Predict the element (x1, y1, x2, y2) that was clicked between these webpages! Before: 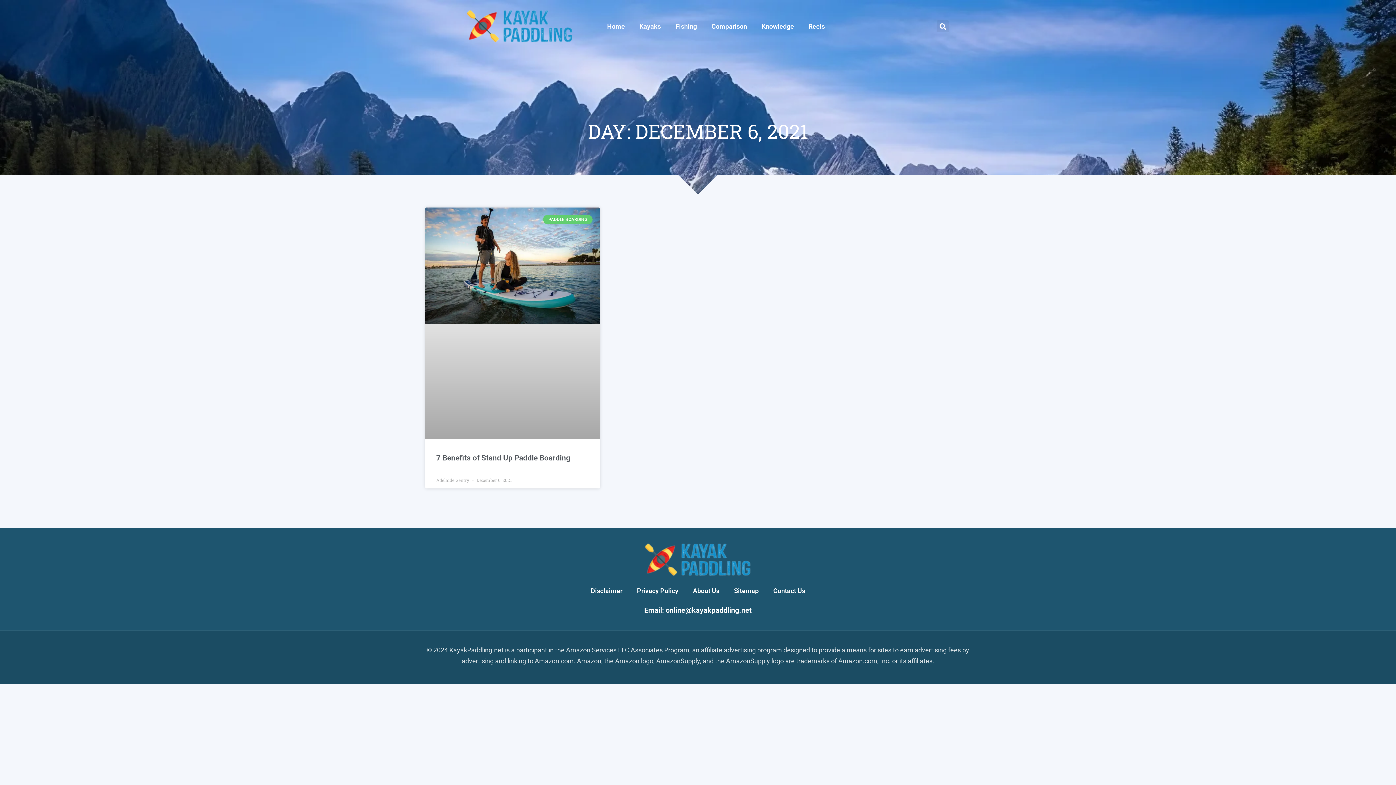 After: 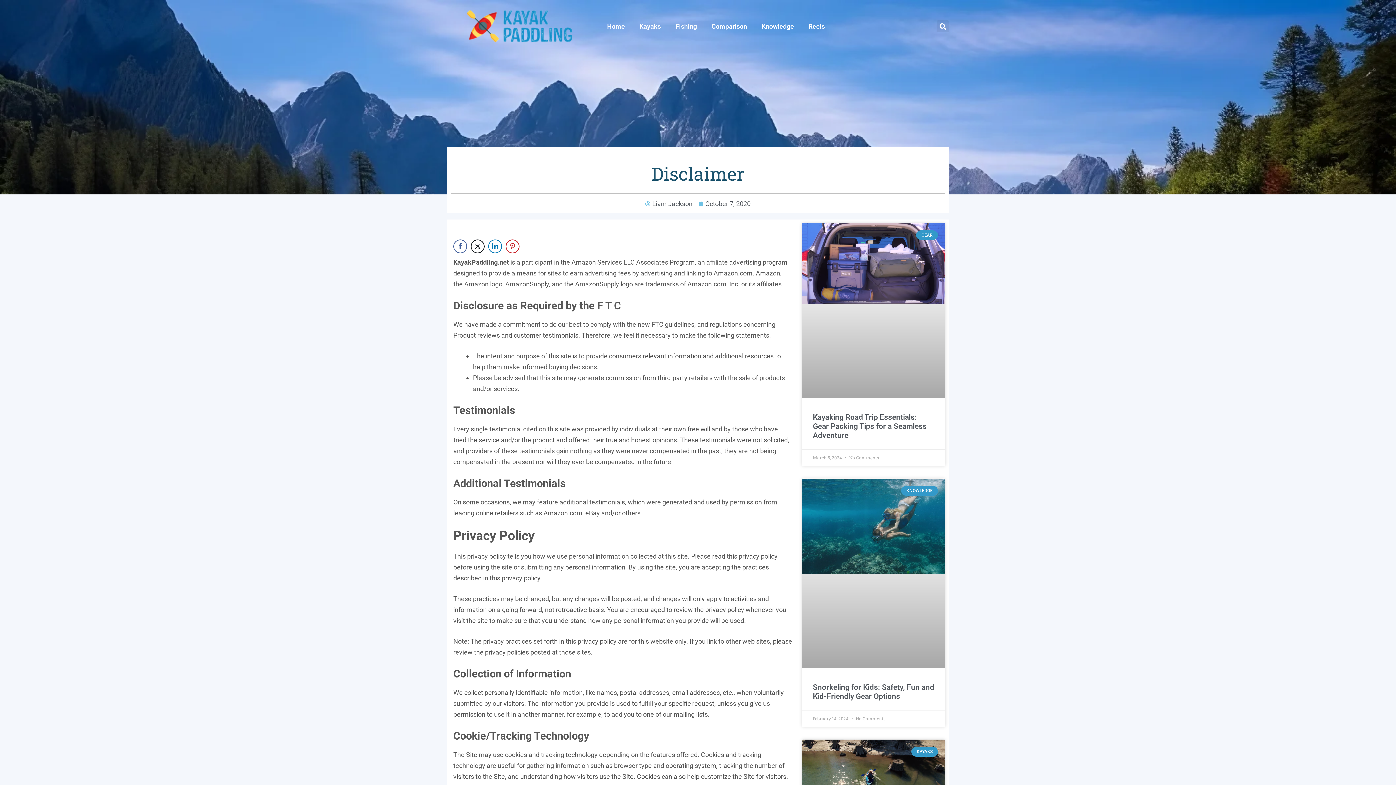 Action: bbox: (583, 583, 629, 599) label: Disclaimer